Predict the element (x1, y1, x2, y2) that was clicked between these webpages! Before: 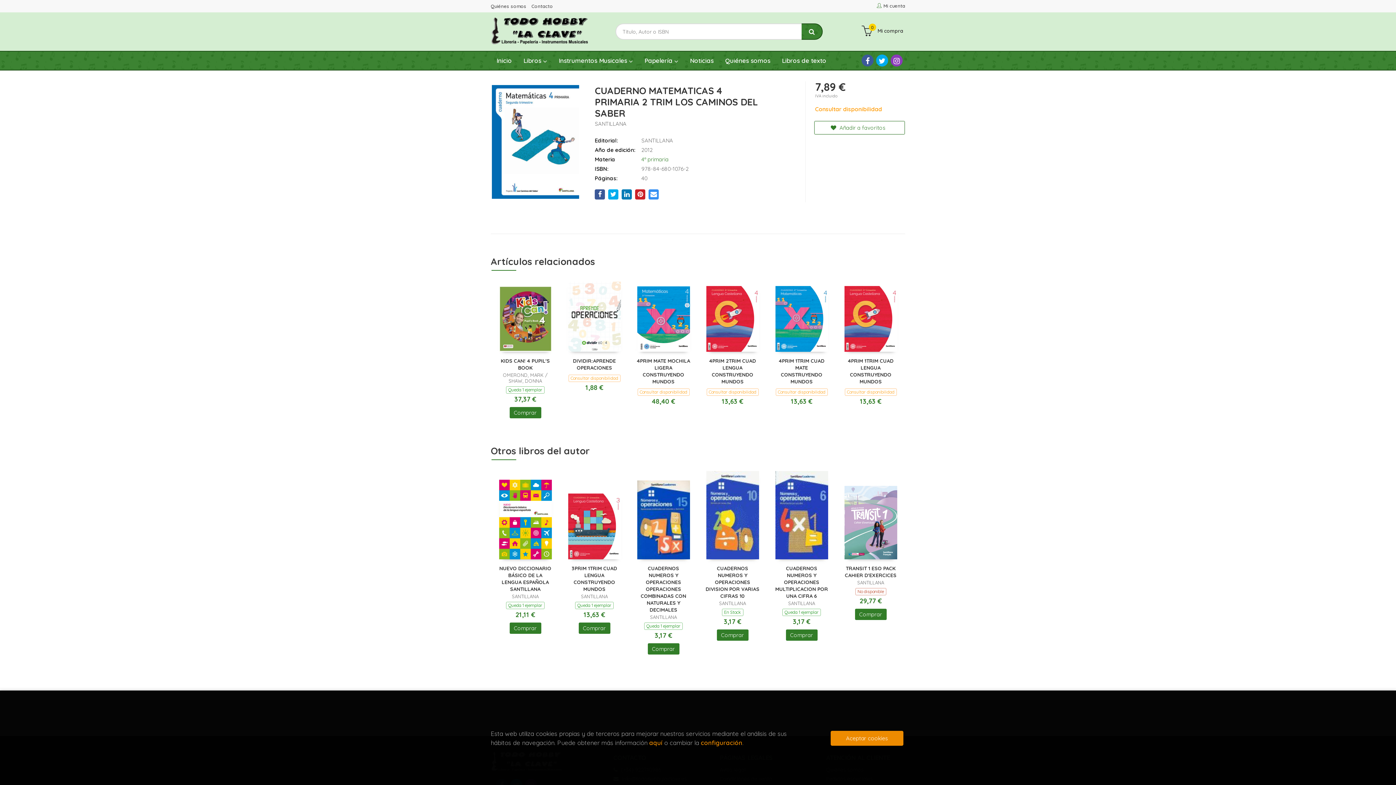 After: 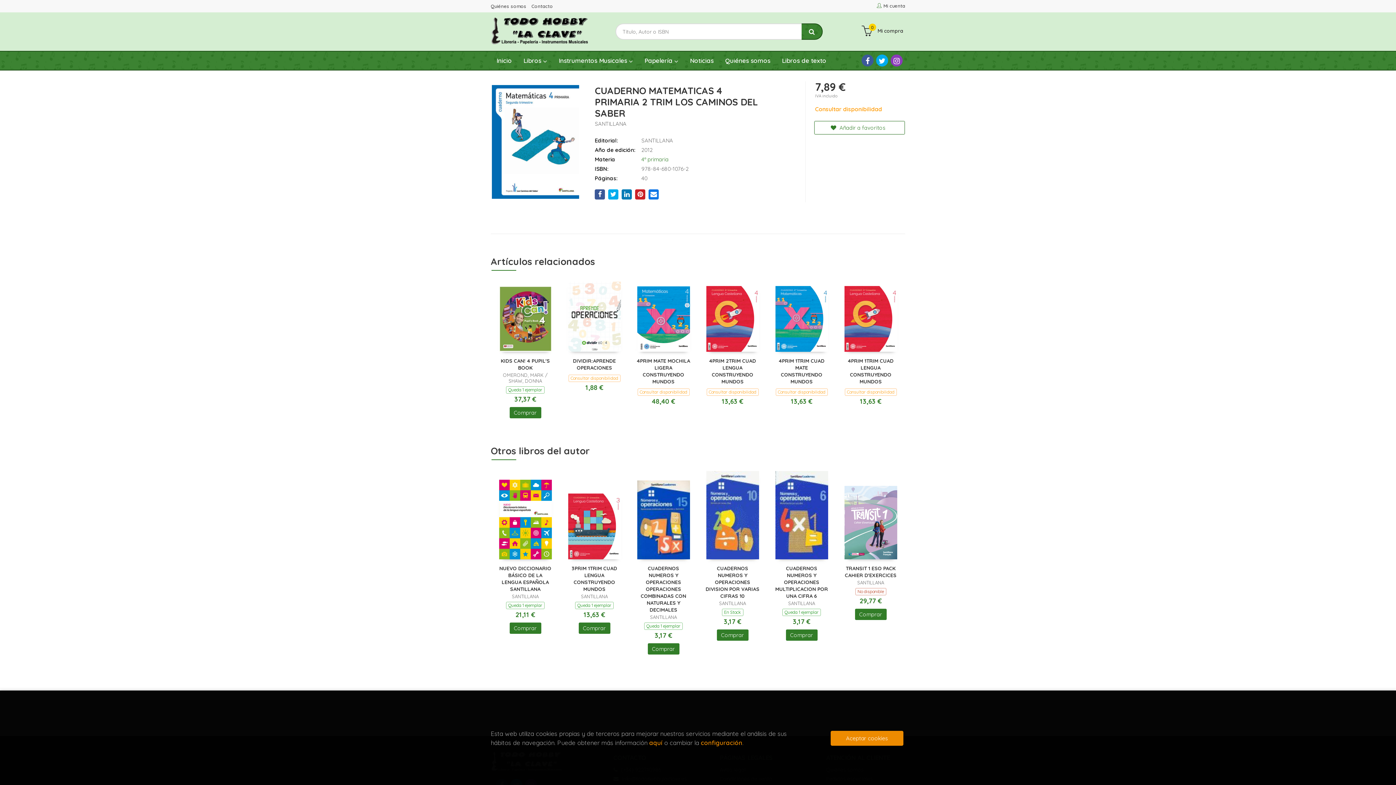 Action: bbox: (648, 189, 659, 199)